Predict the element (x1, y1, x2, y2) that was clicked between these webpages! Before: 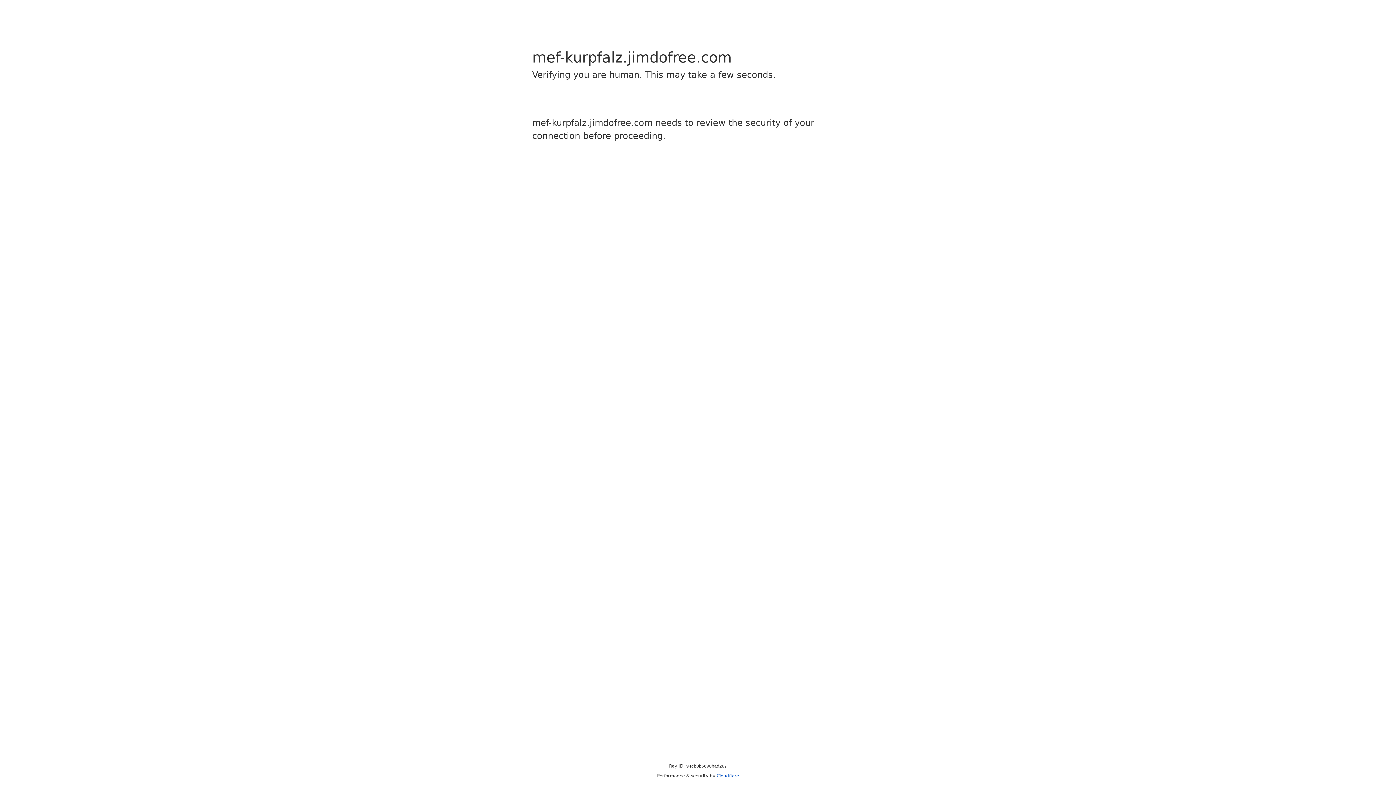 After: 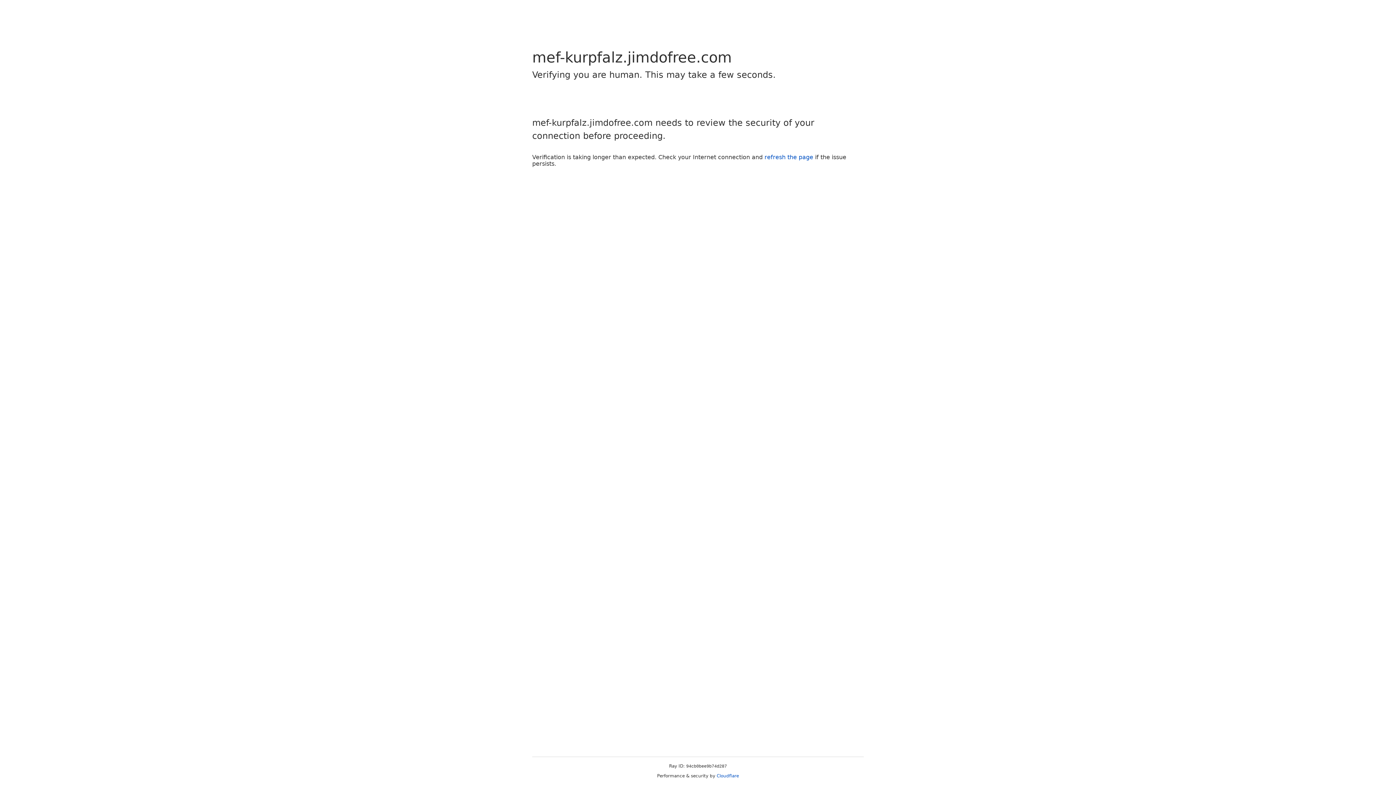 Action: bbox: (716, 773, 739, 778) label: Cloudflare